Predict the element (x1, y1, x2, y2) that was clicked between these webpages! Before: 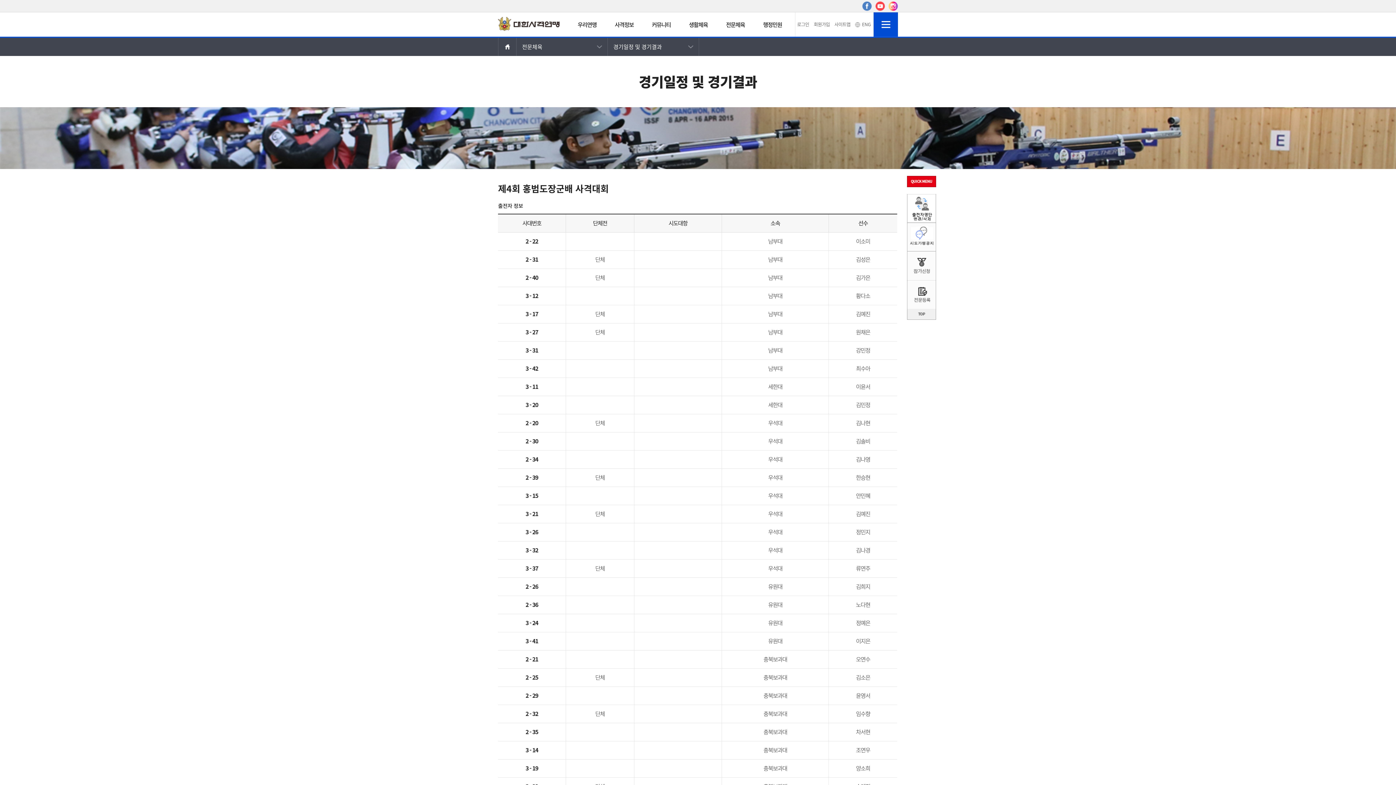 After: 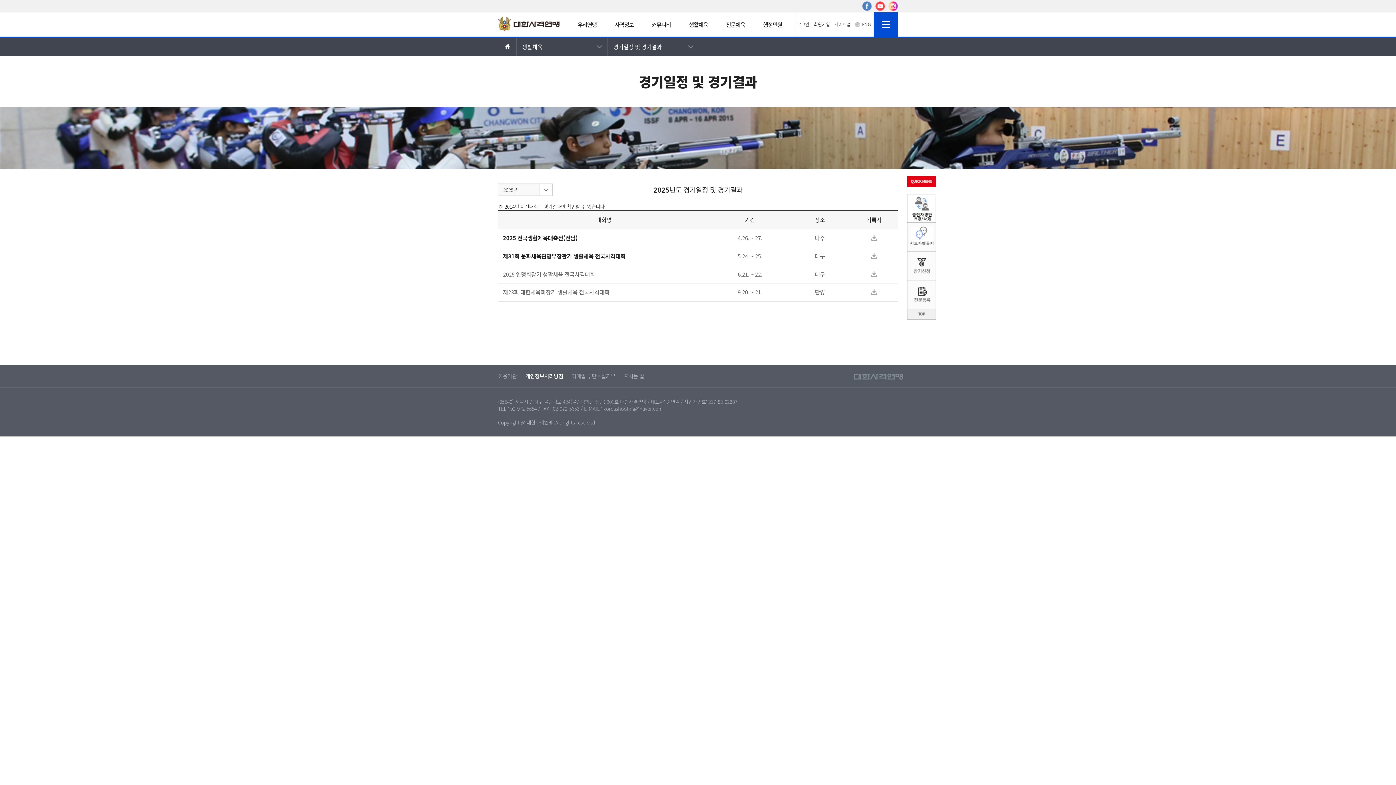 Action: label: 생활체육 bbox: (689, 12, 726, 36)